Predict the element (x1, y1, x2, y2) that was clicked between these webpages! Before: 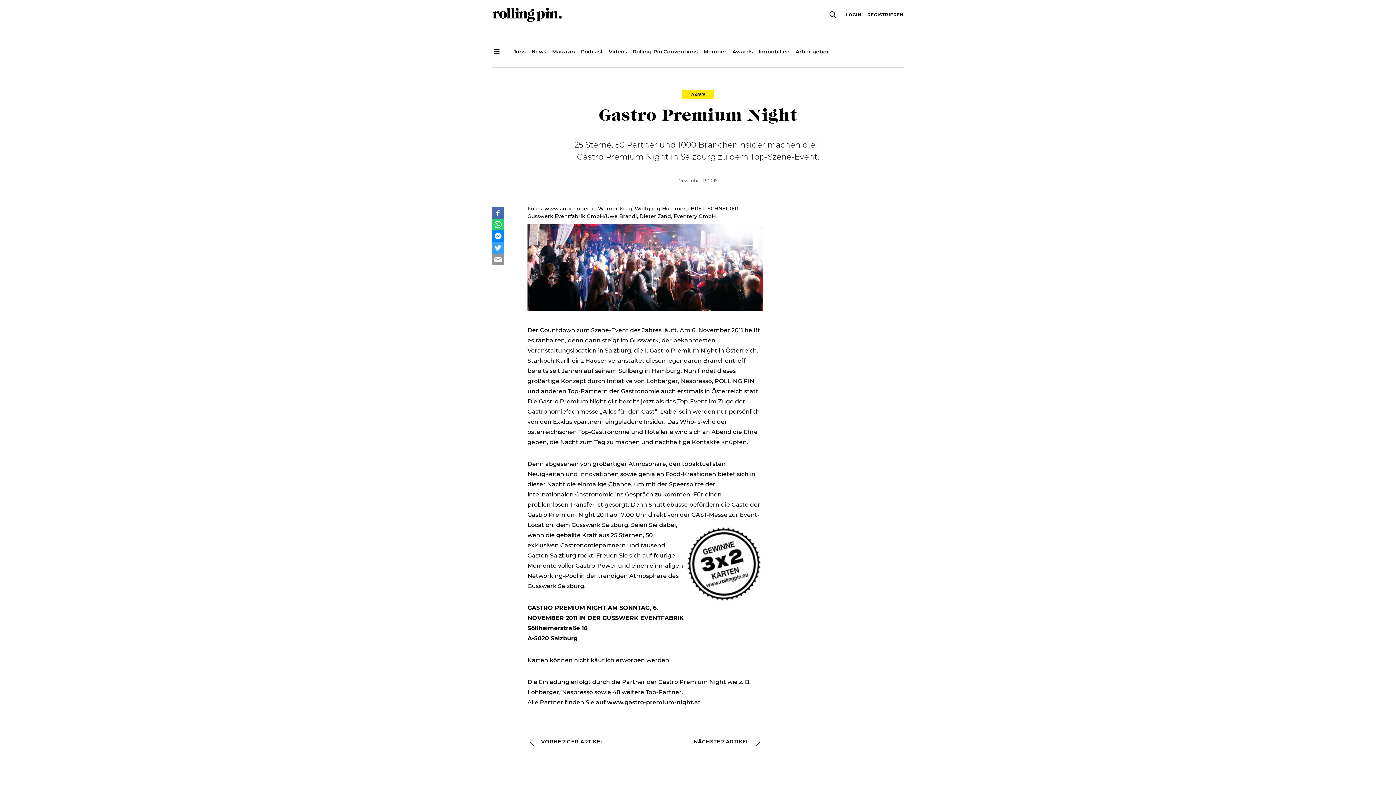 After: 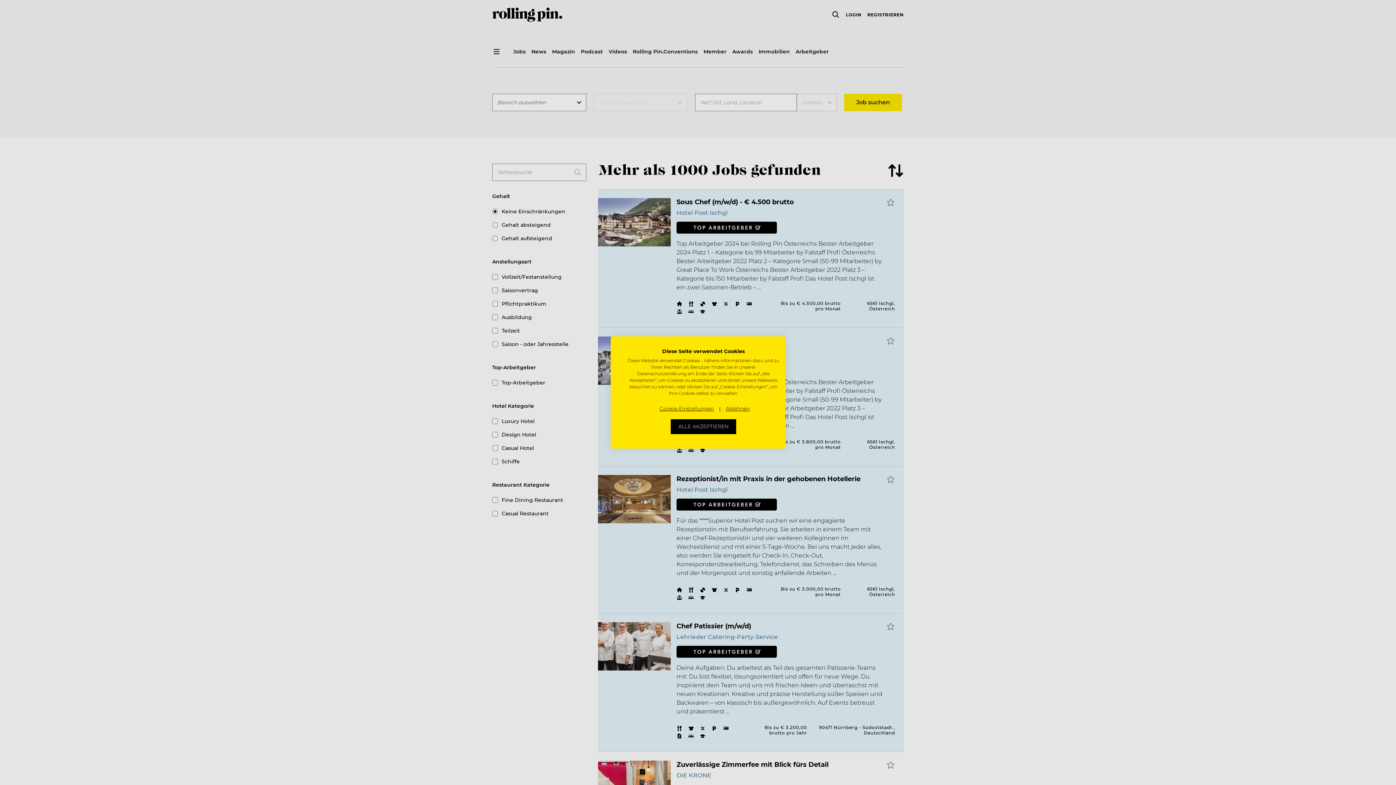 Action: label: Jobs bbox: (513, 48, 525, 54)